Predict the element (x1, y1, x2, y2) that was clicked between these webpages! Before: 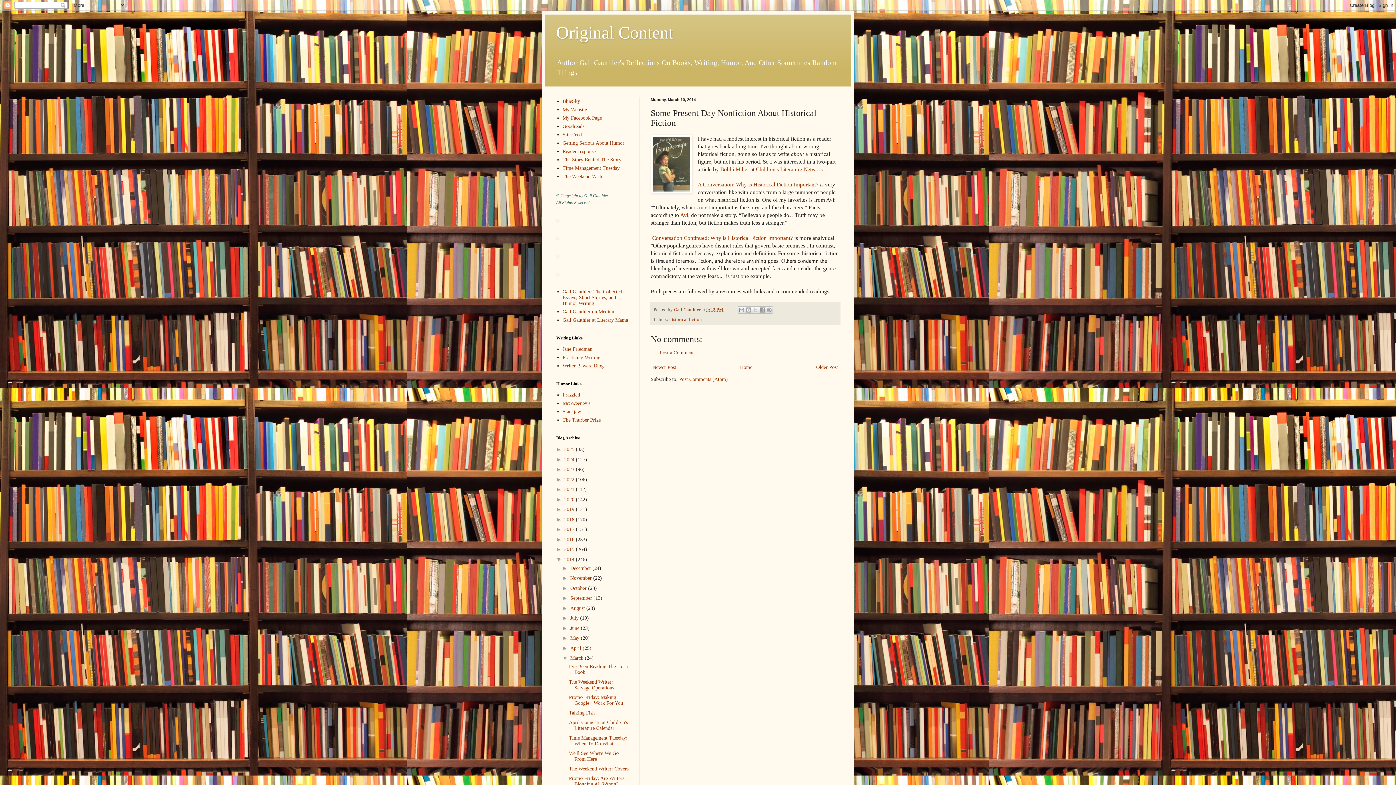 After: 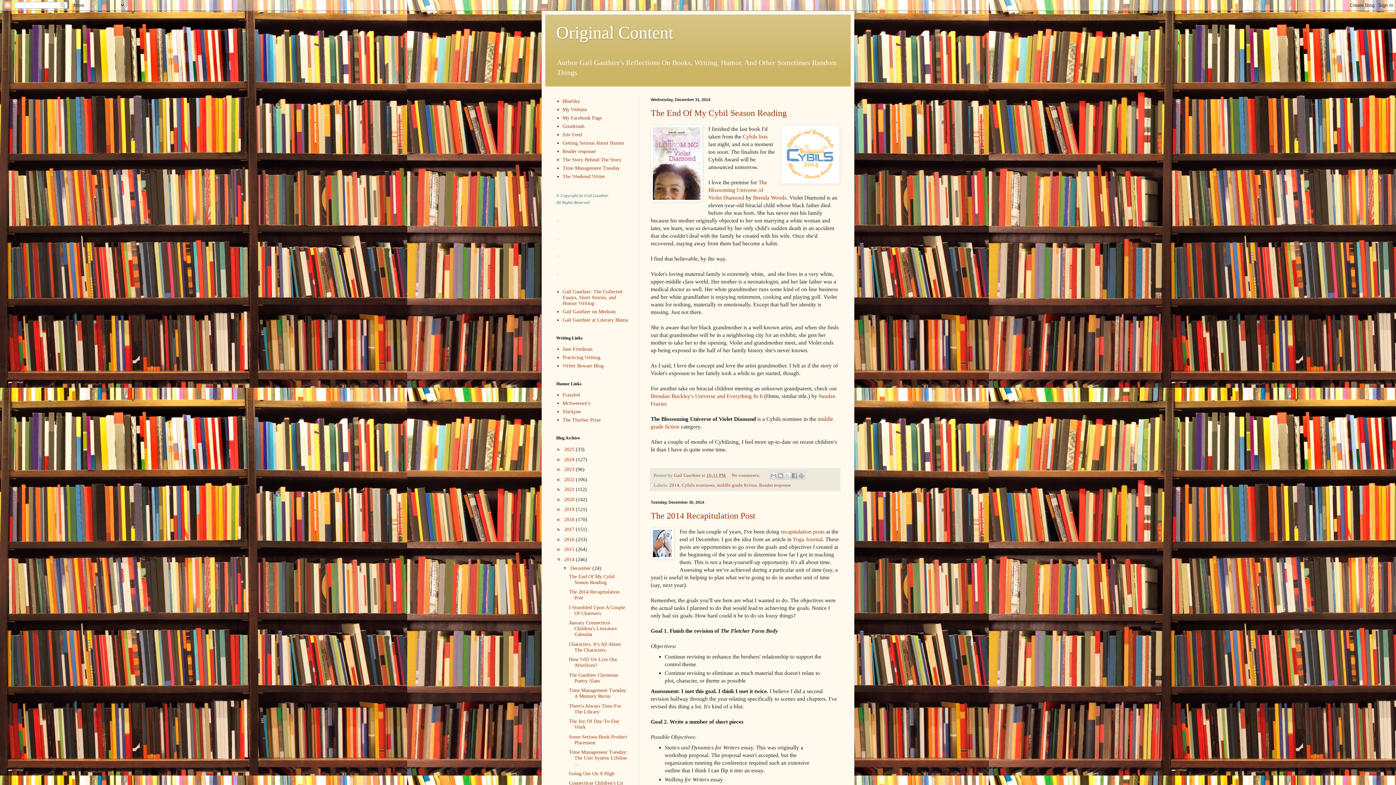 Action: label: December  bbox: (570, 565, 592, 571)